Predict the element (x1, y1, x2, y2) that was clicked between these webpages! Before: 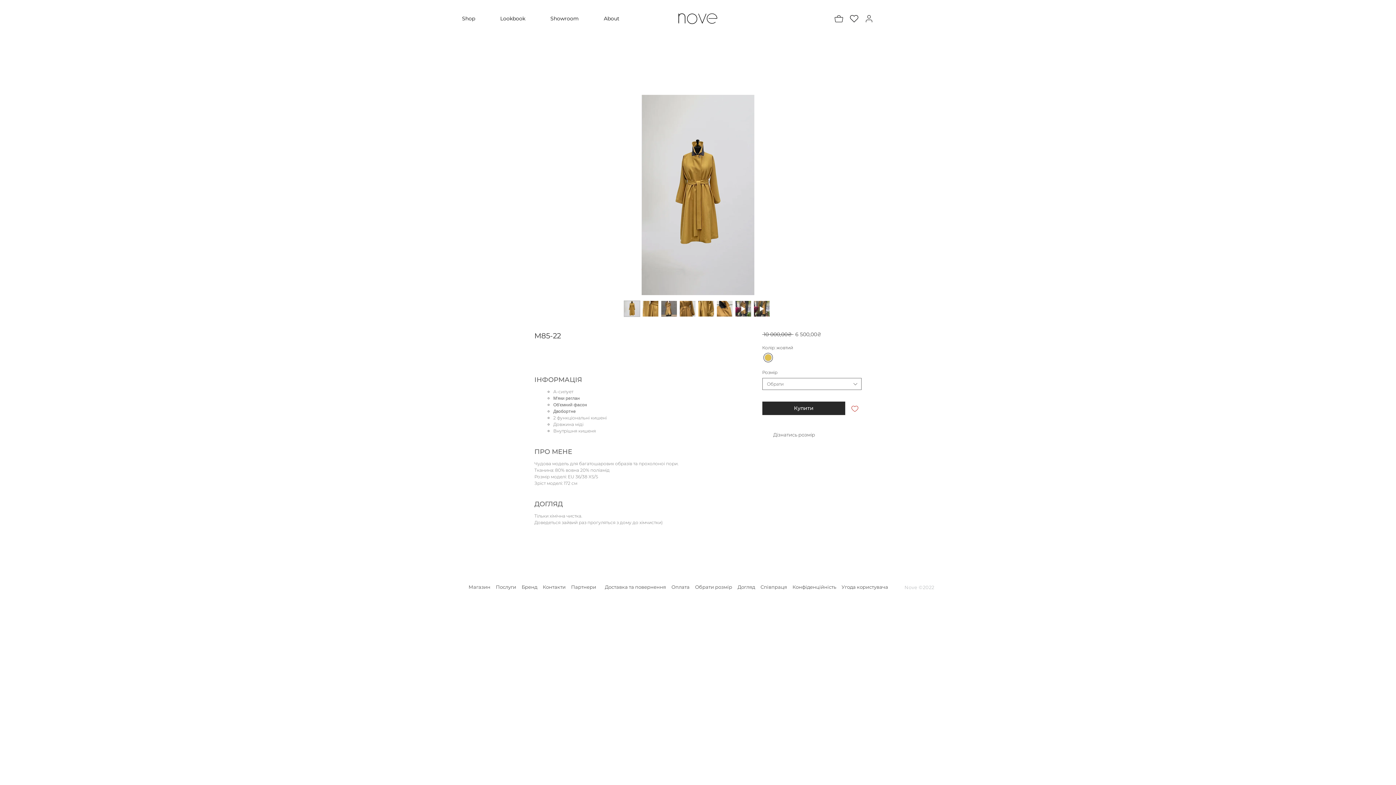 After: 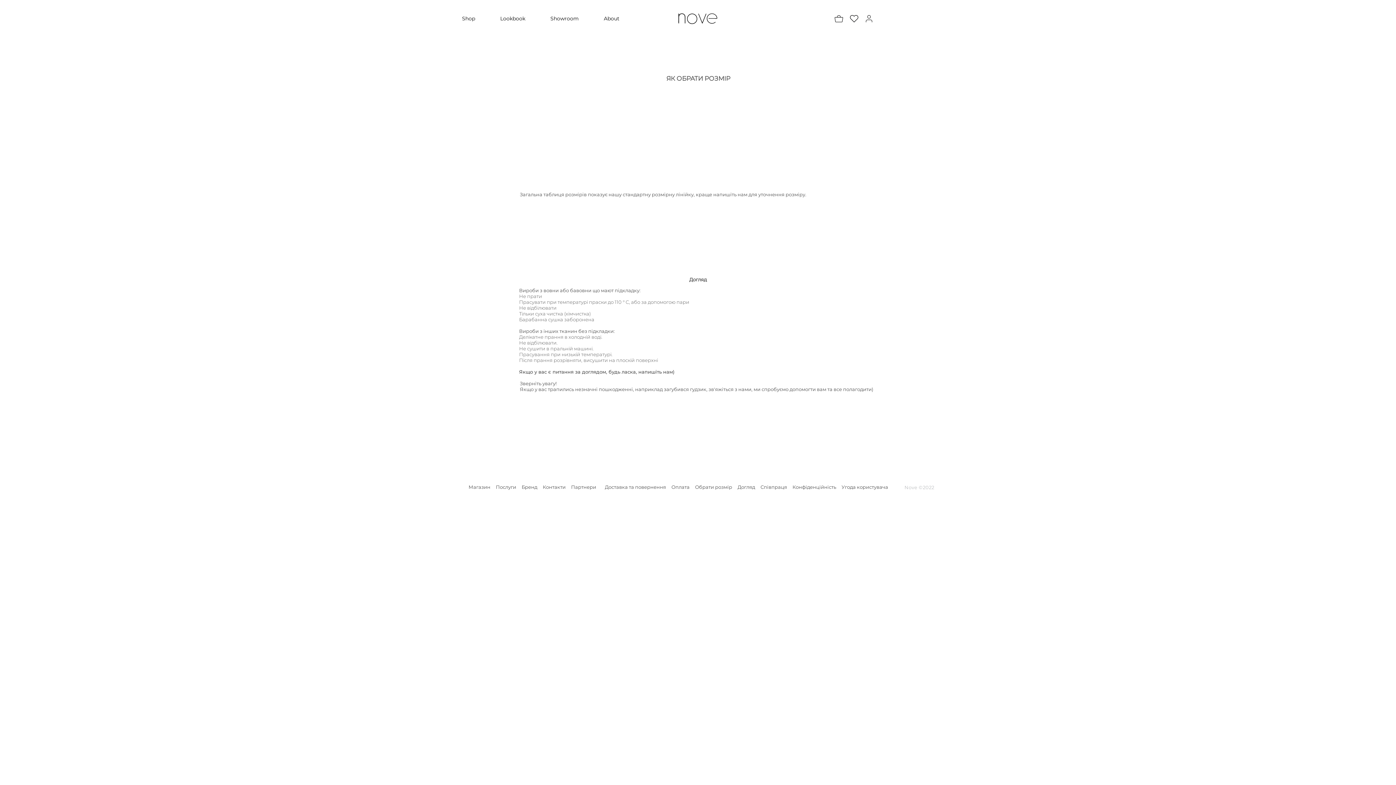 Action: bbox: (695, 584, 732, 590) label: Обрати розмір